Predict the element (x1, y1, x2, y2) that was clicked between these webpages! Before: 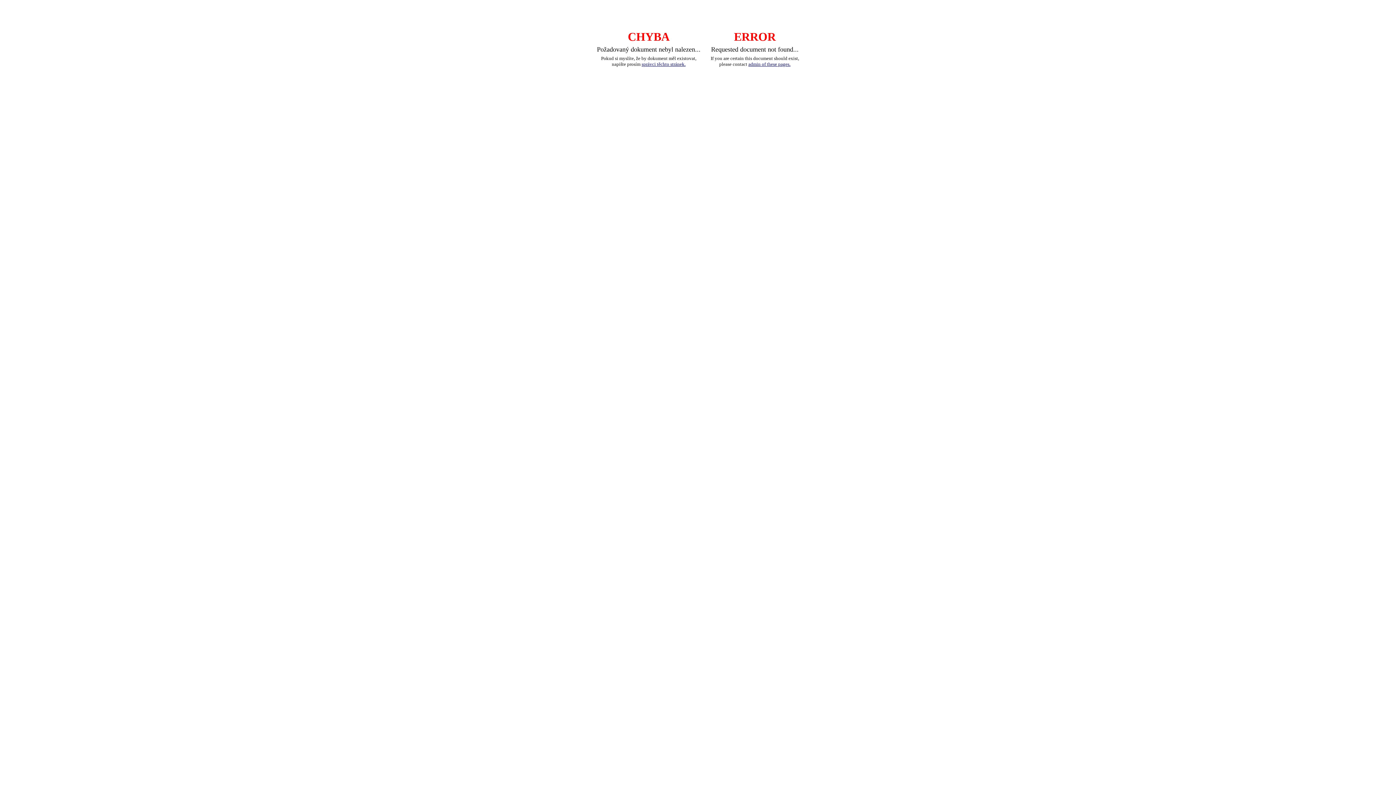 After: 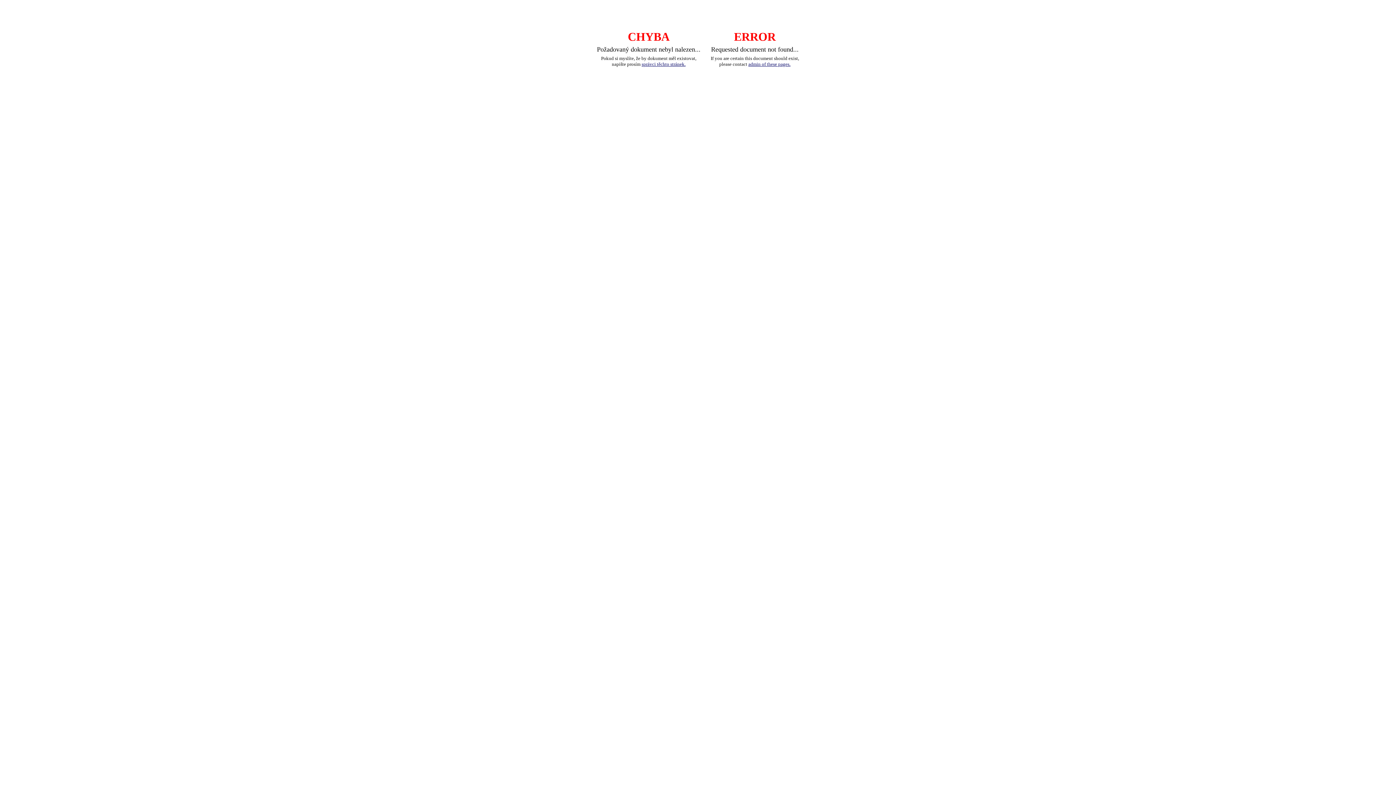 Action: label: admin of these pages. bbox: (748, 61, 790, 66)